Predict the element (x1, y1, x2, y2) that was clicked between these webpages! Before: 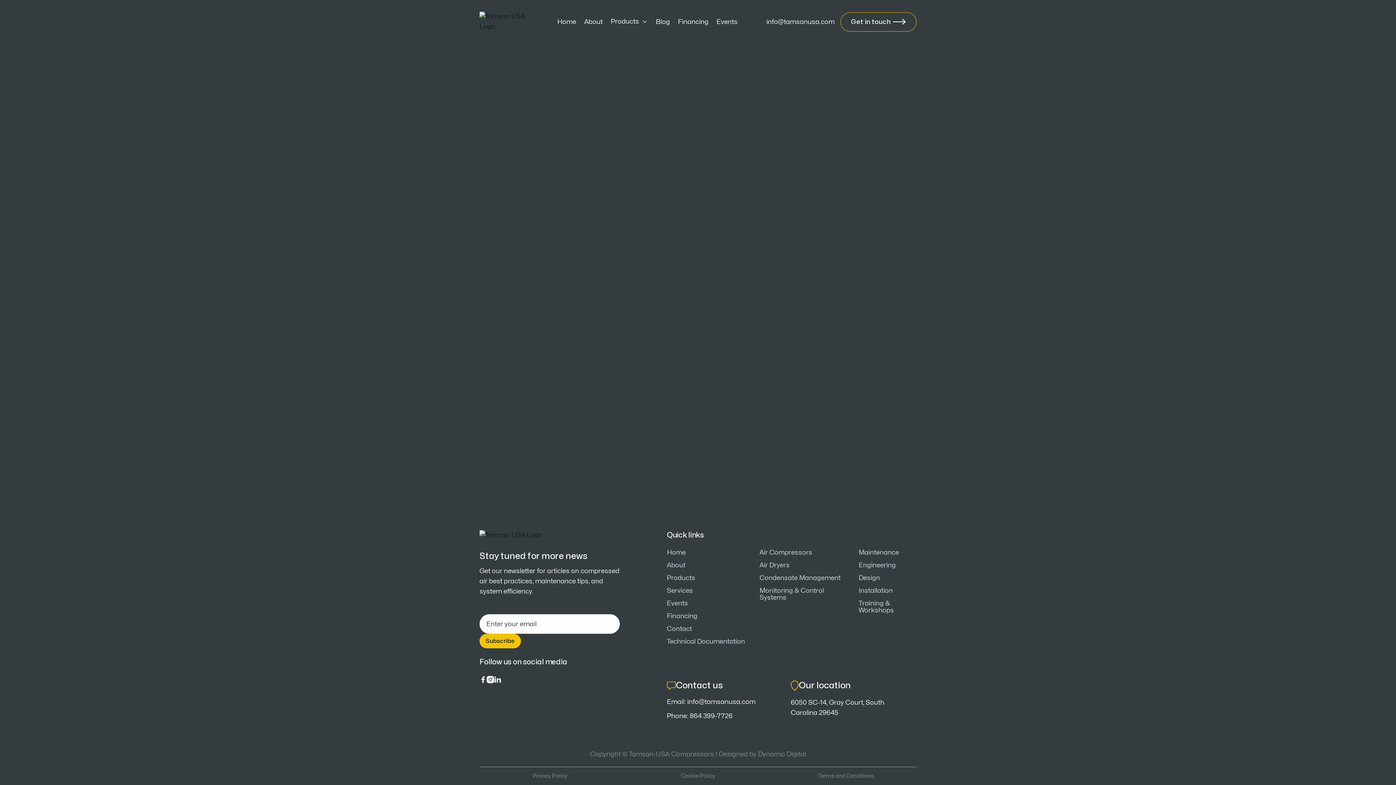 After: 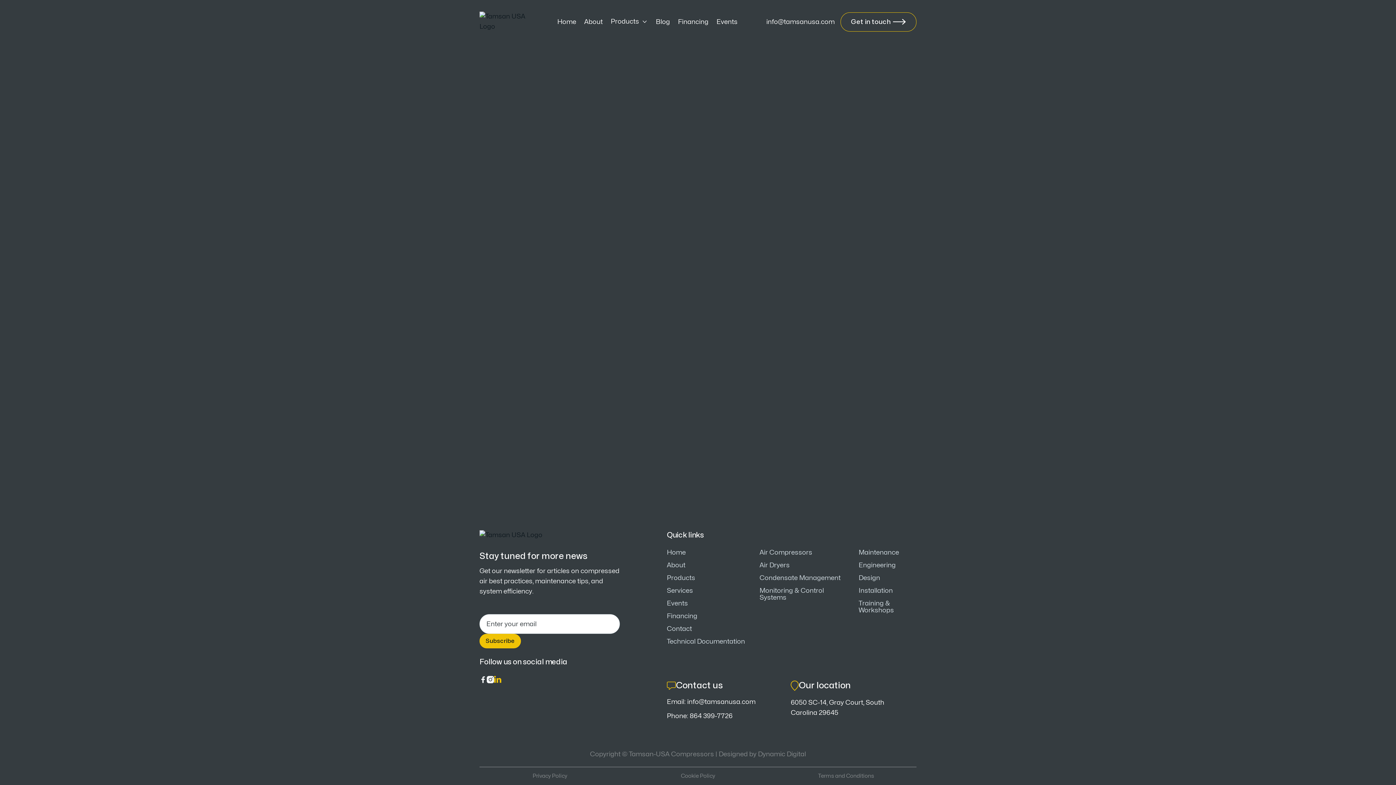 Action: label:  bbox: (494, 676, 501, 683)